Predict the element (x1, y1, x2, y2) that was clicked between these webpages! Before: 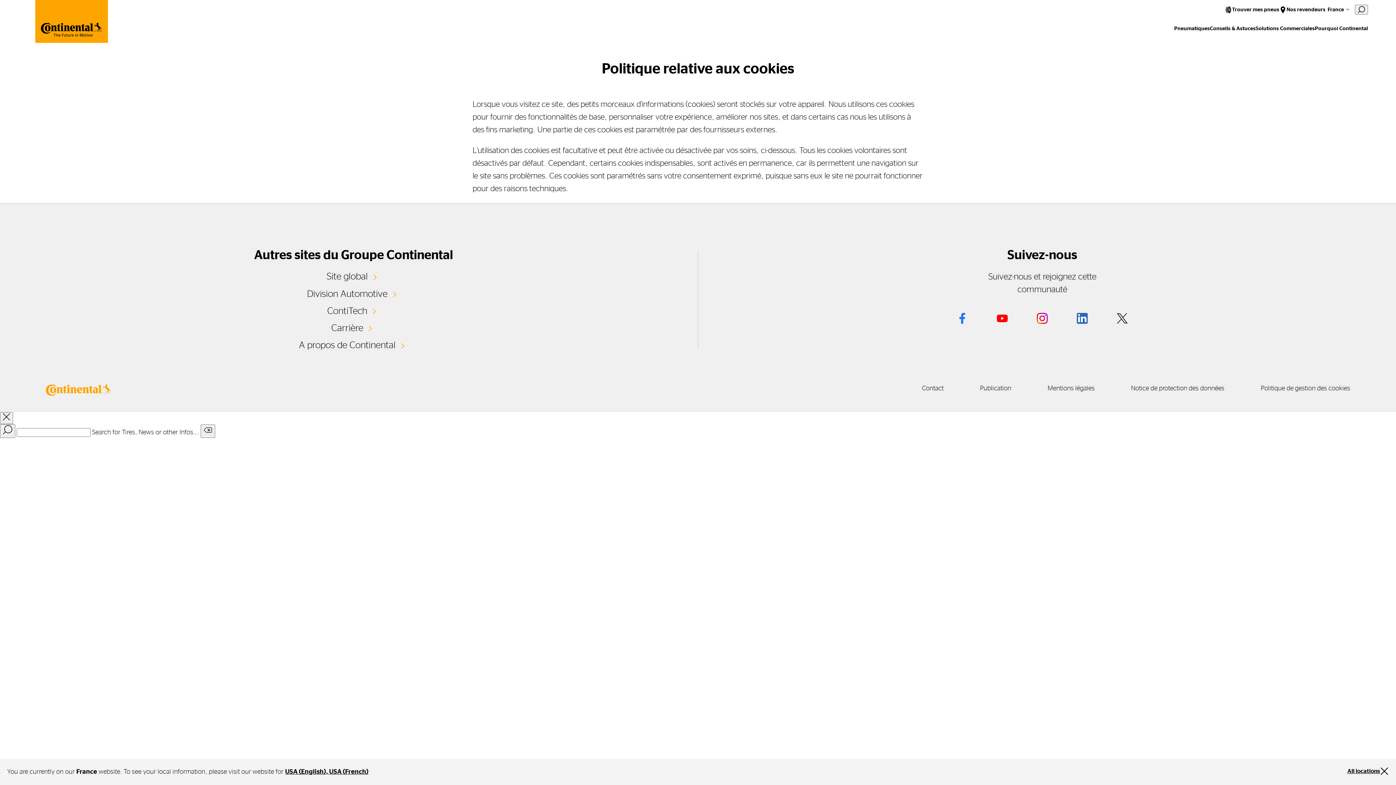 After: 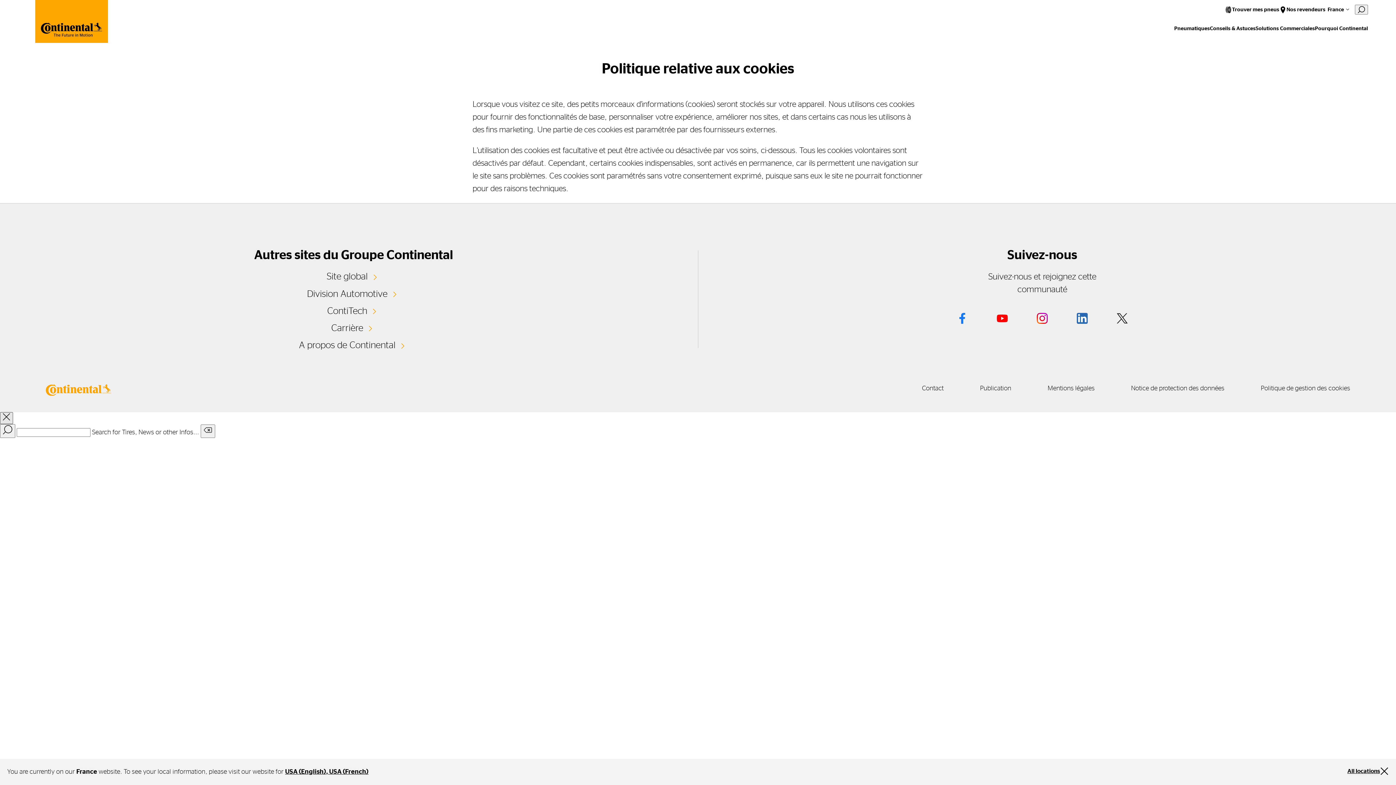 Action: bbox: (0, 412, 13, 424) label: close overlay